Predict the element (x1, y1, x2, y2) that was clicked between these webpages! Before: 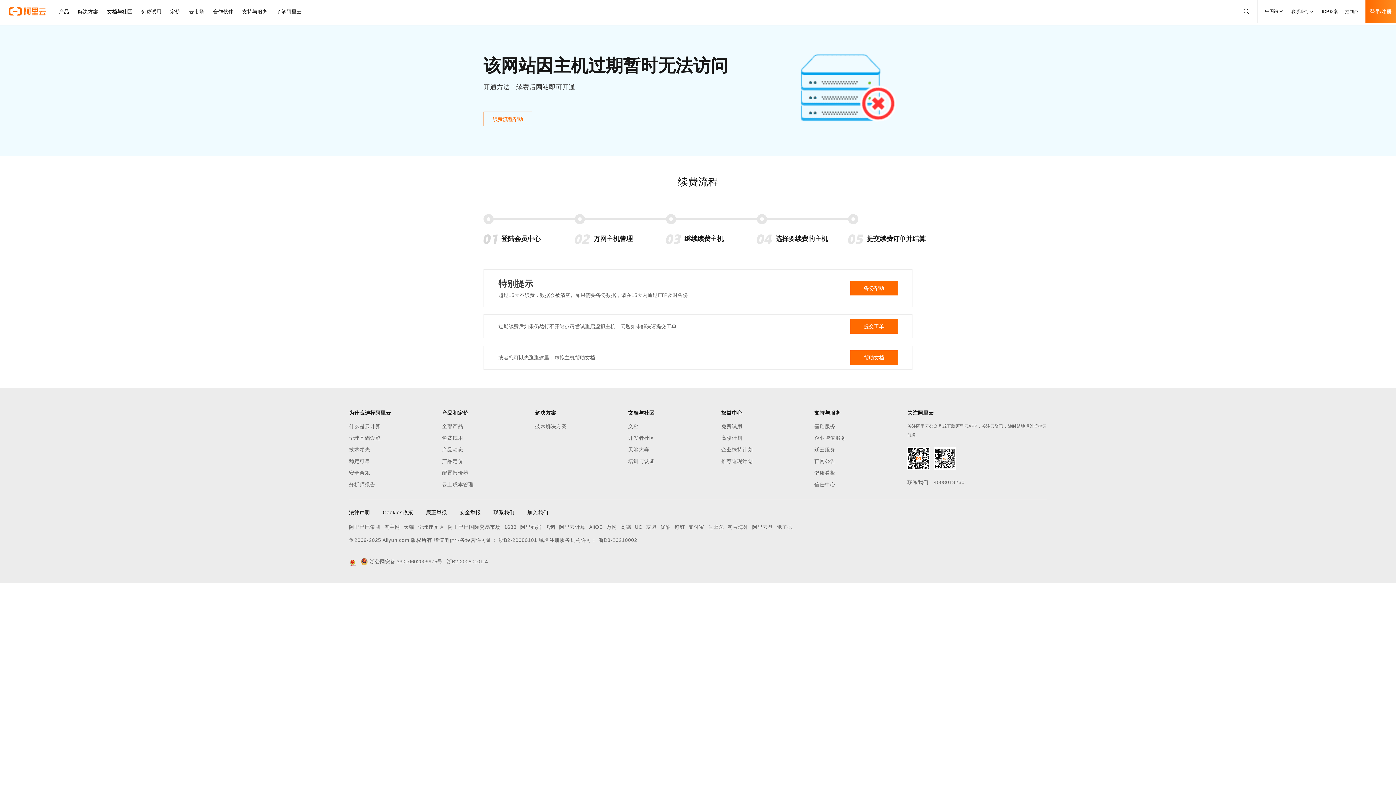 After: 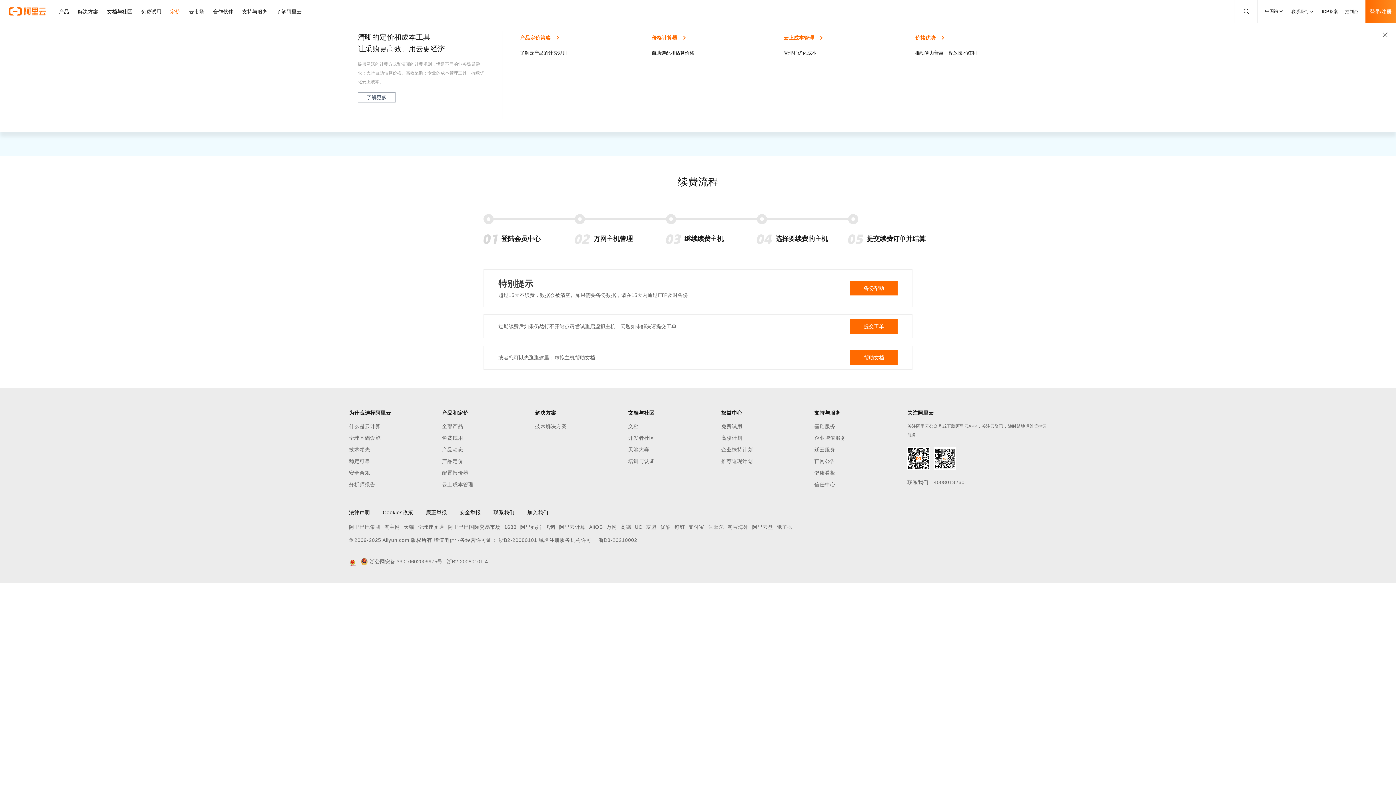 Action: bbox: (165, 0, 184, 23) label: 定价